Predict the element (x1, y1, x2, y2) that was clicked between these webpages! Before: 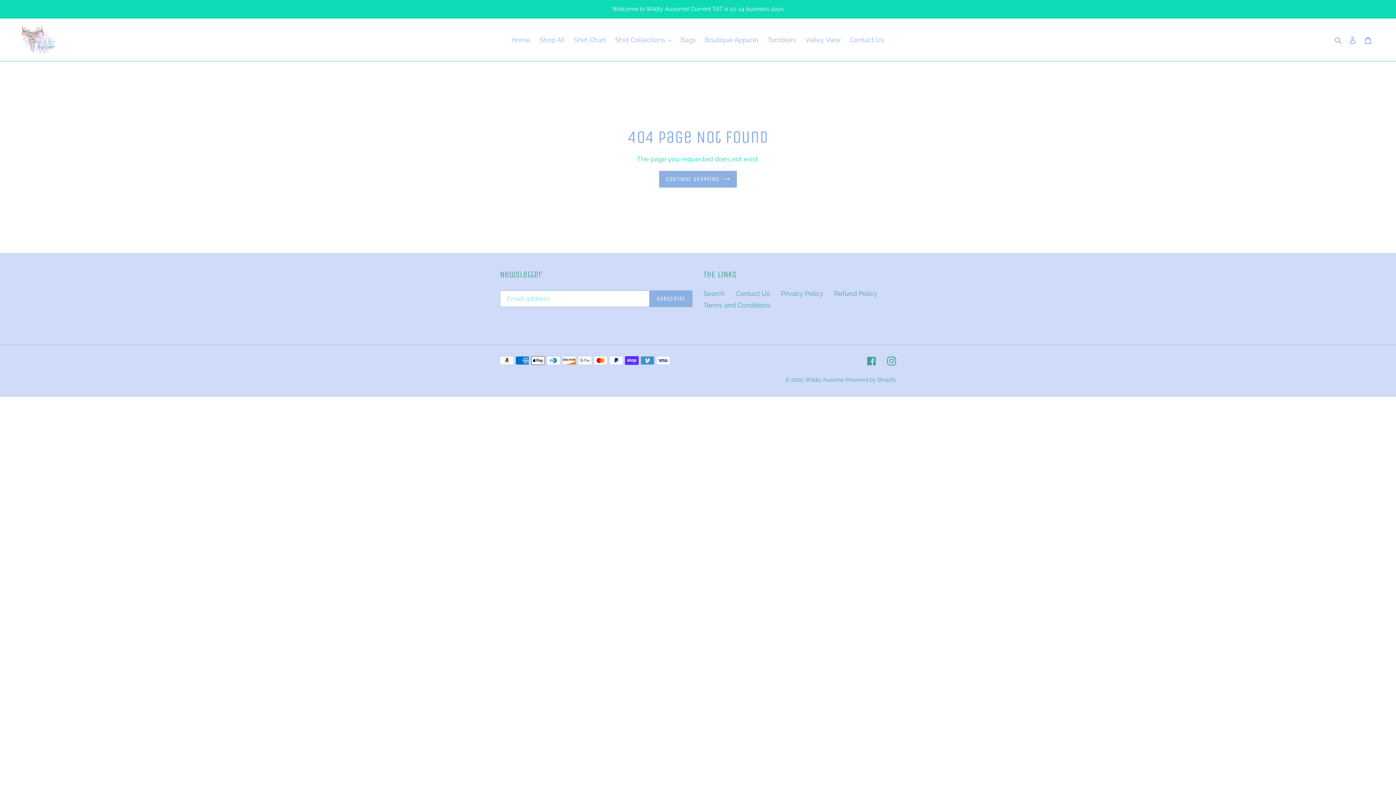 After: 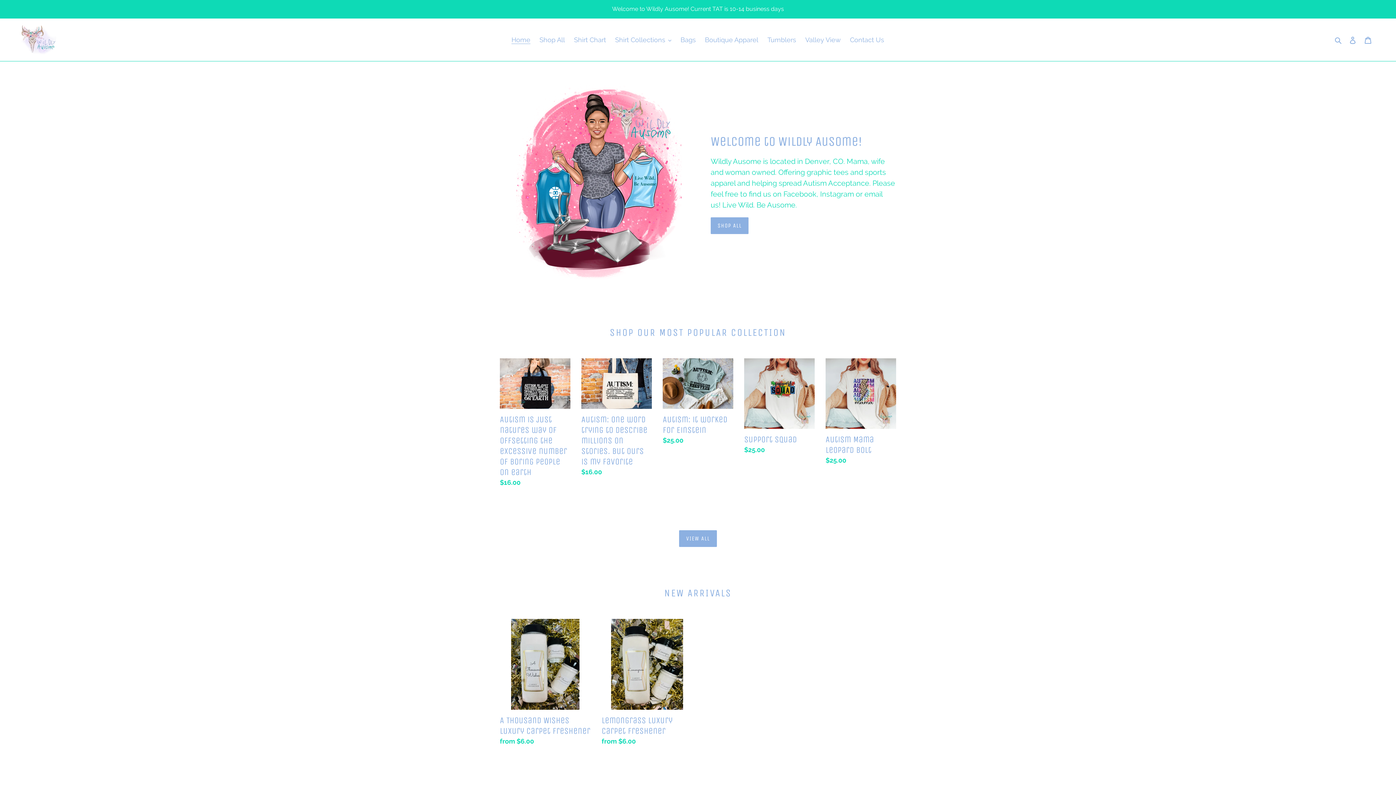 Action: bbox: (508, 33, 534, 45) label: Home